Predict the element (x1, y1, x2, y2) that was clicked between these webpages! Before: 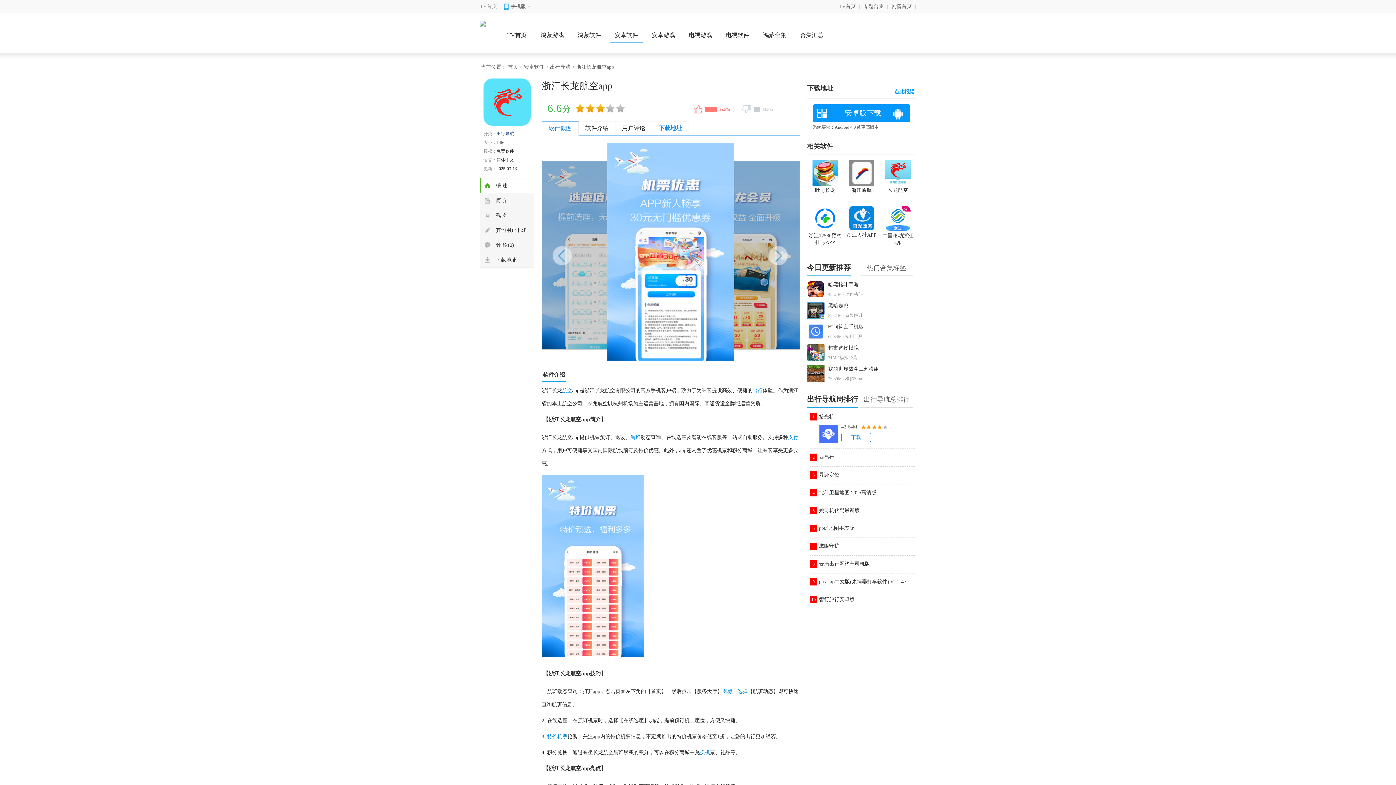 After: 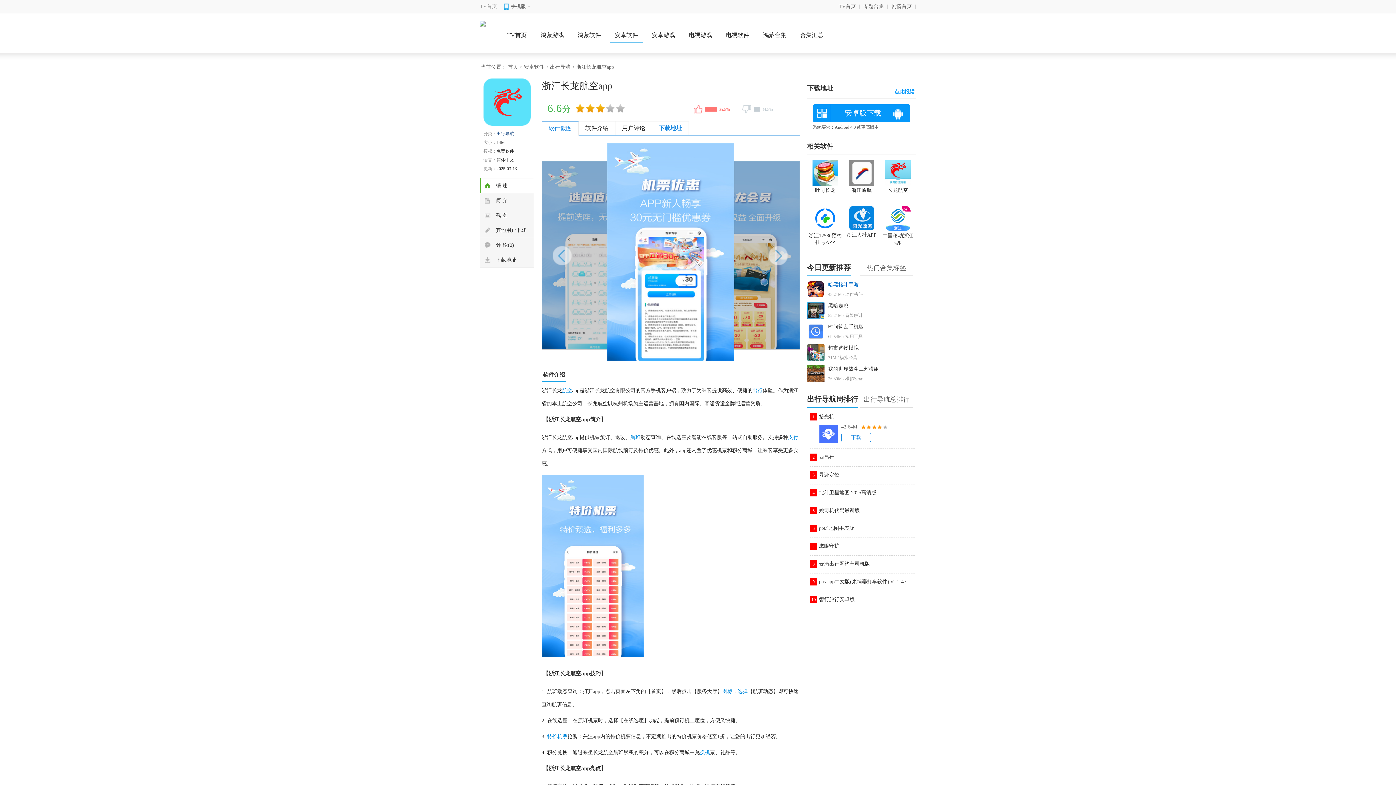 Action: bbox: (828, 282, 858, 287) label: 暗黑格斗手游